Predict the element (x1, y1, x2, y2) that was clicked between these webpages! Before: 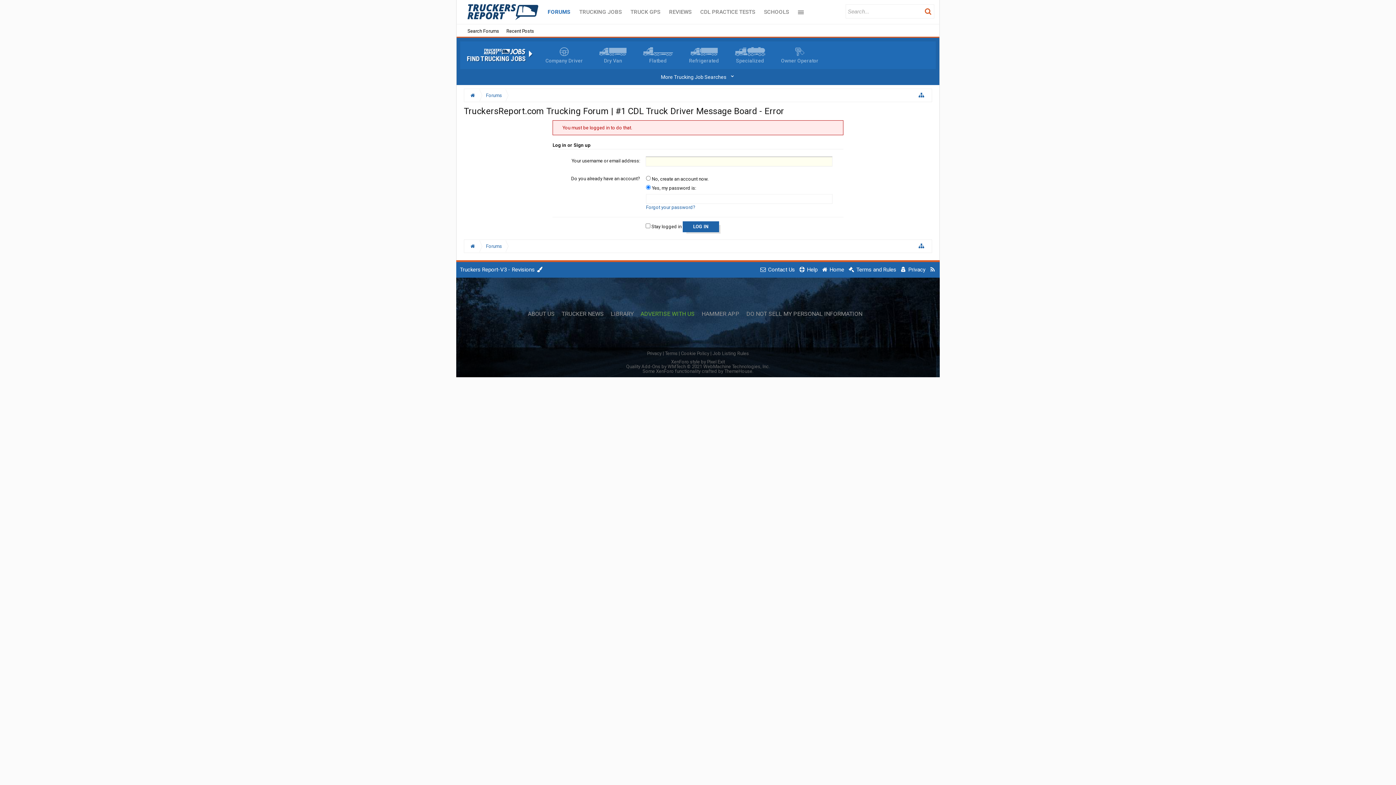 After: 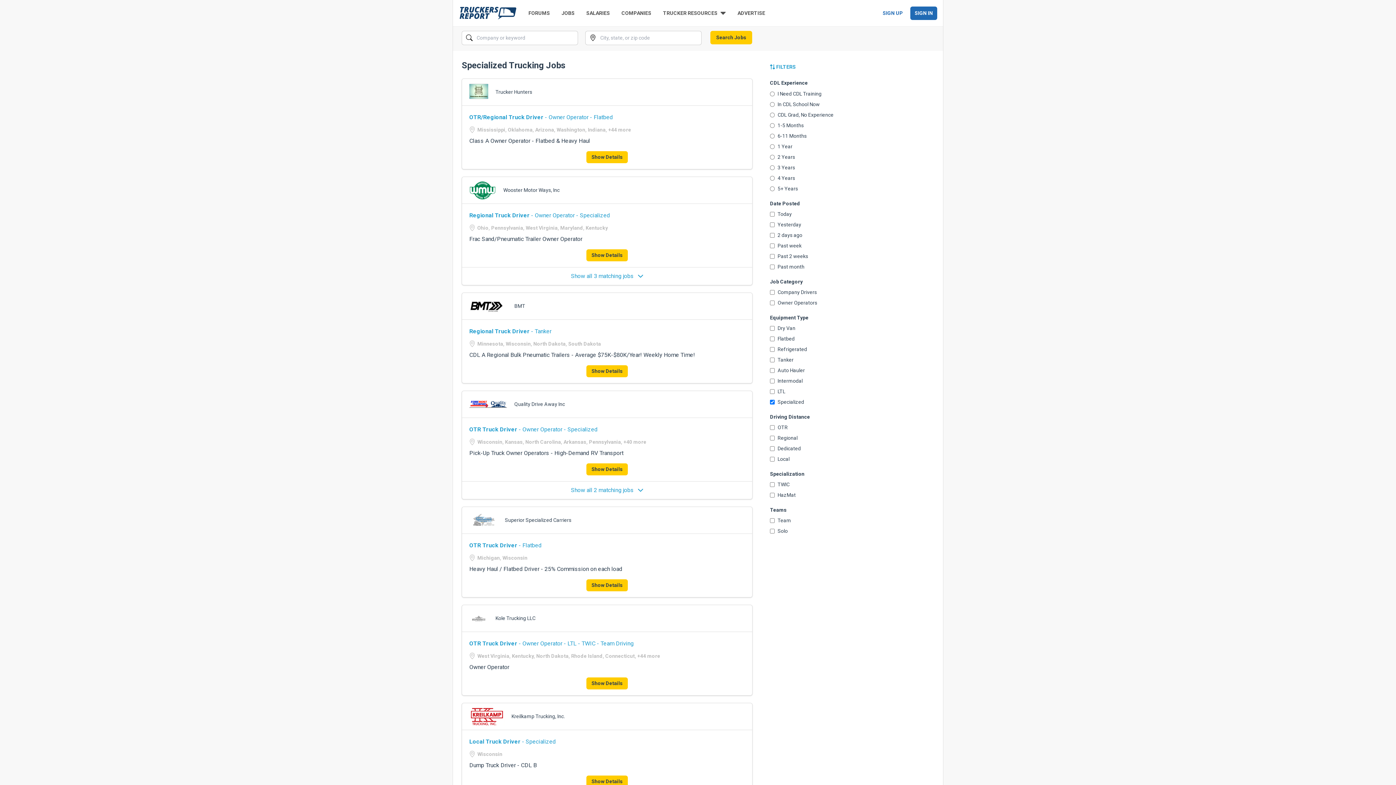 Action: bbox: (735, 47, 765, 63) label: Specialized